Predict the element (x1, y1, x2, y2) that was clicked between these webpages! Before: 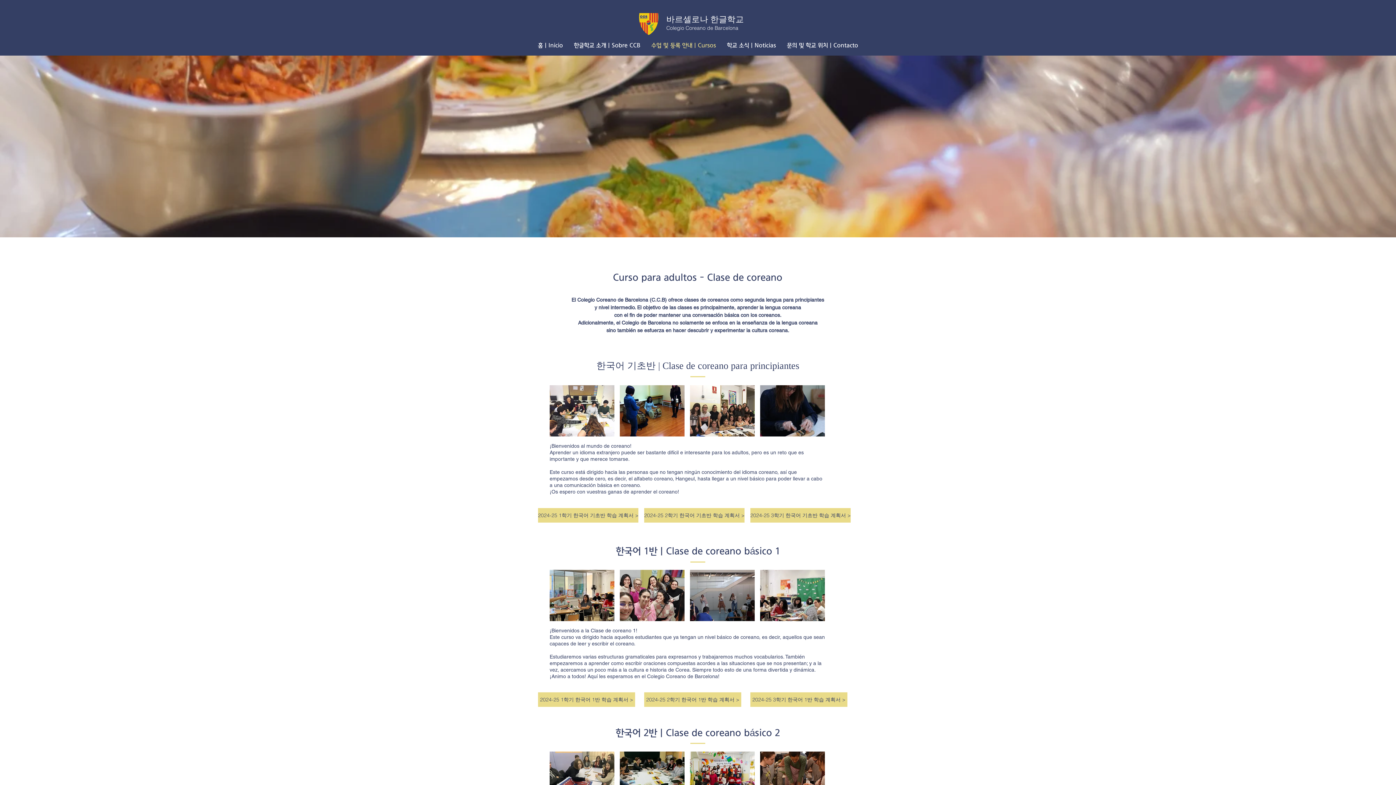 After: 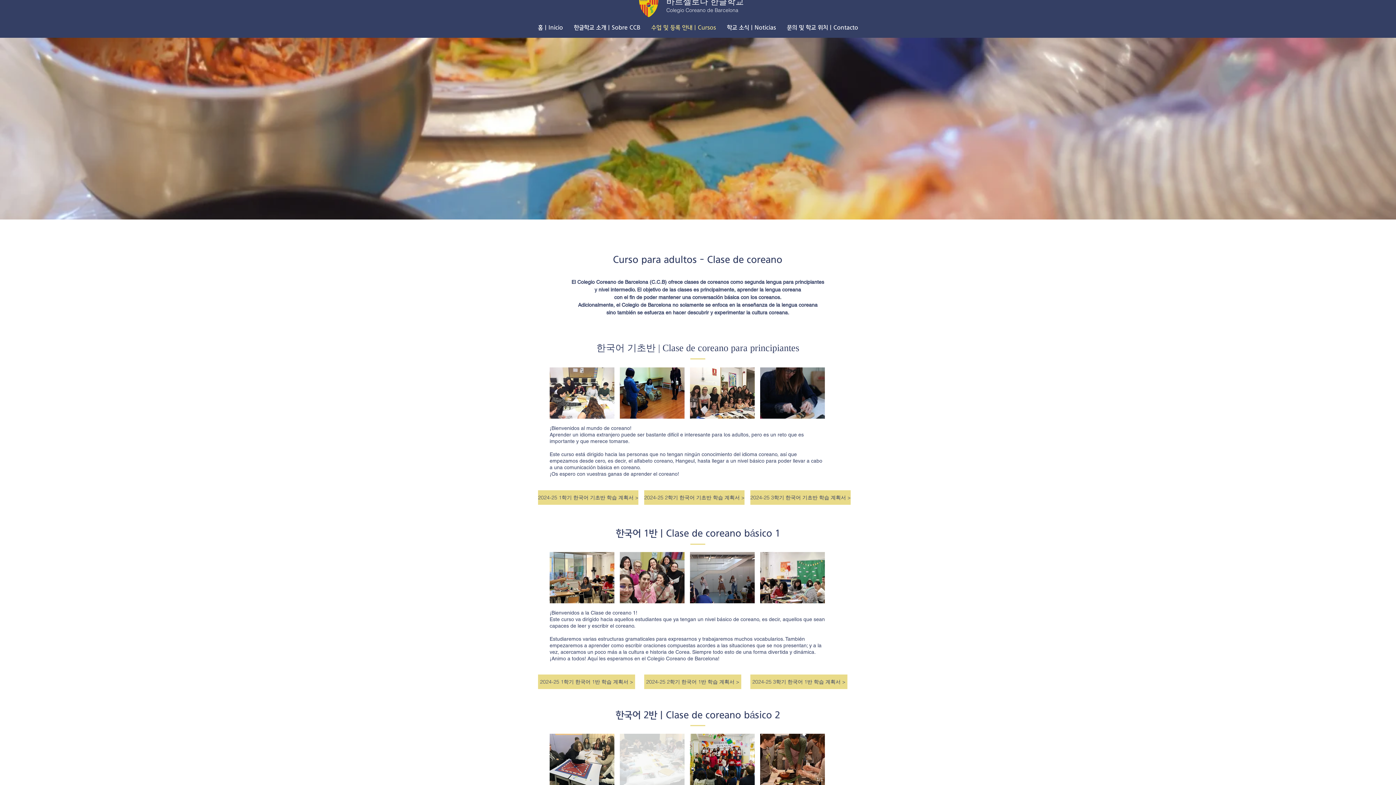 Action: label: 바르셀로나 한글학교 한국어 2반 bbox: (620, 752, 684, 803)